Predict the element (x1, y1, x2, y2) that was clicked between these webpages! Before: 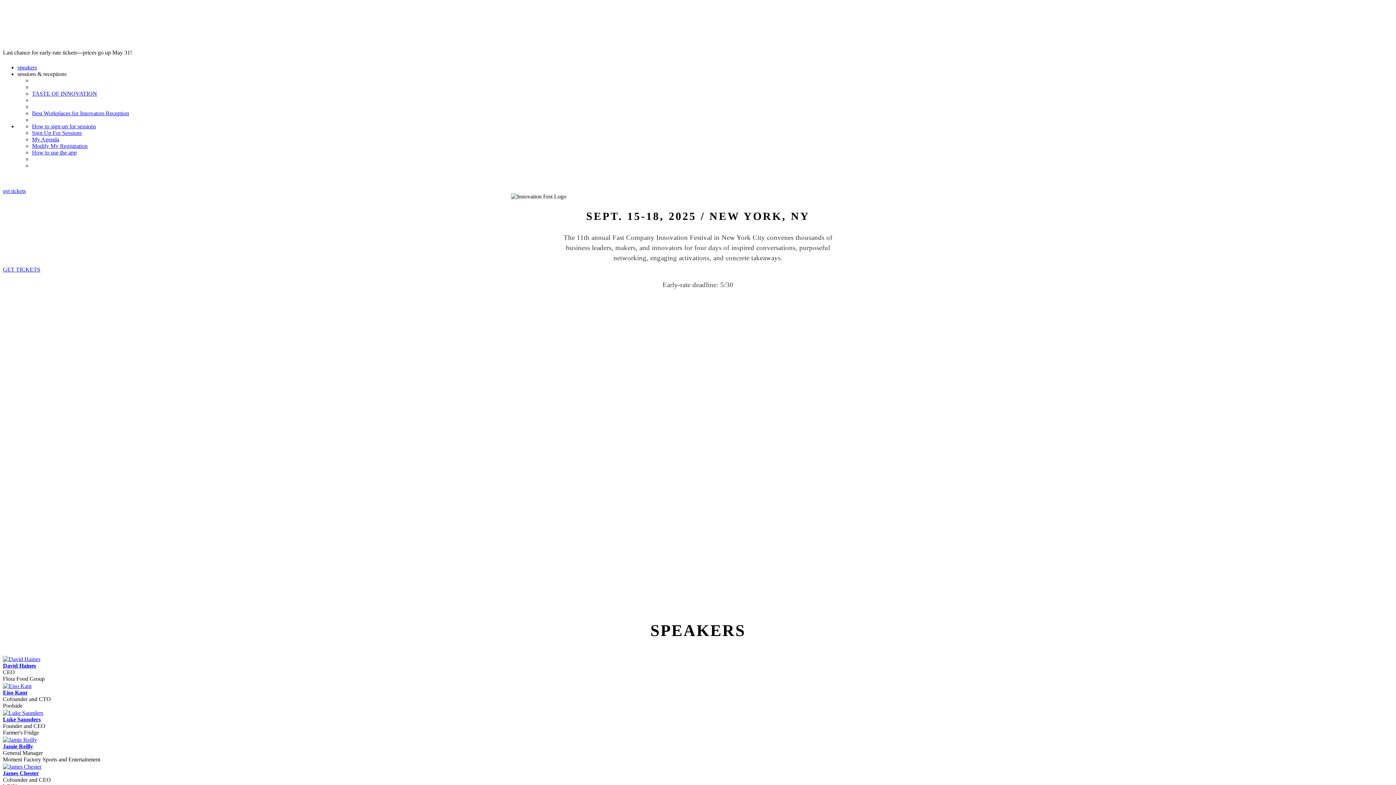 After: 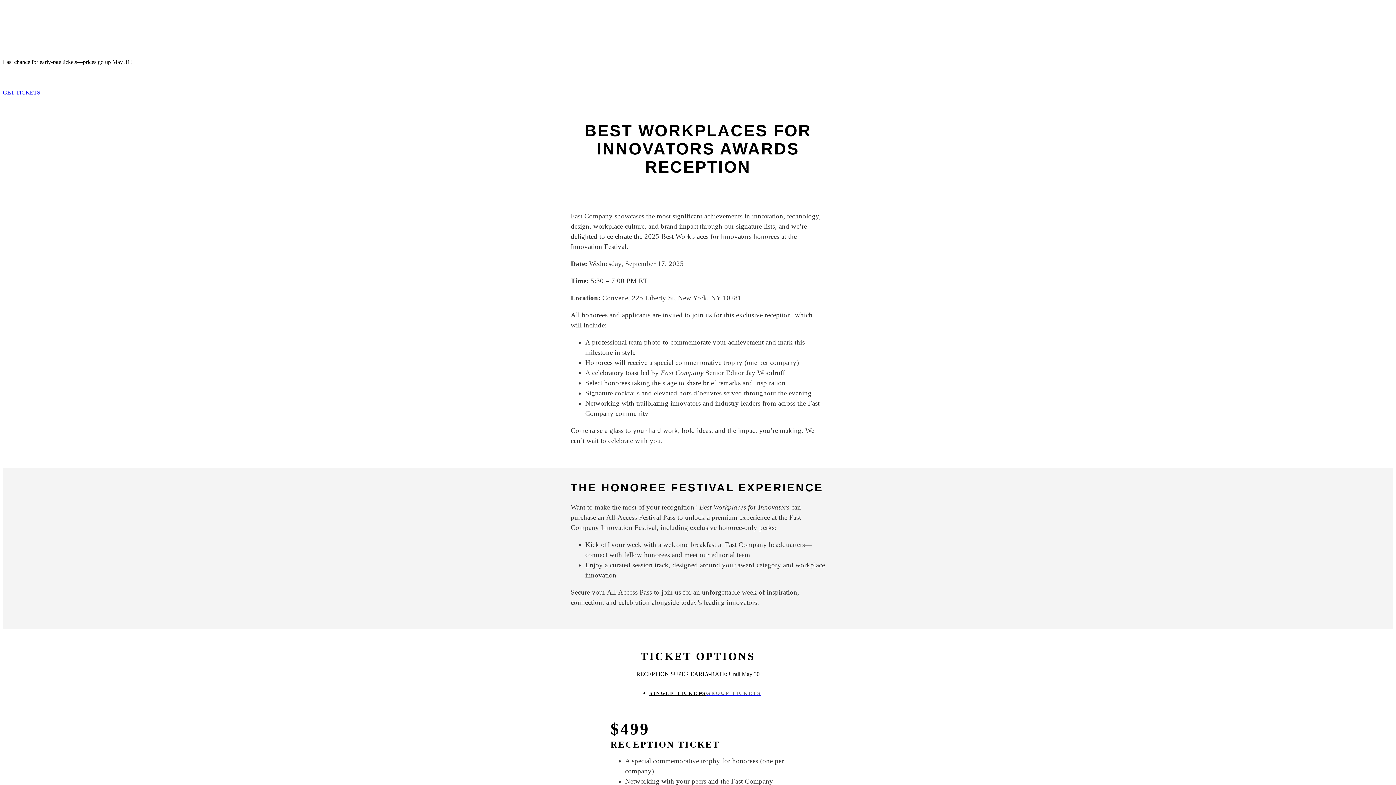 Action: label: Best Workplaces for Innovators Reception bbox: (32, 110, 129, 116)